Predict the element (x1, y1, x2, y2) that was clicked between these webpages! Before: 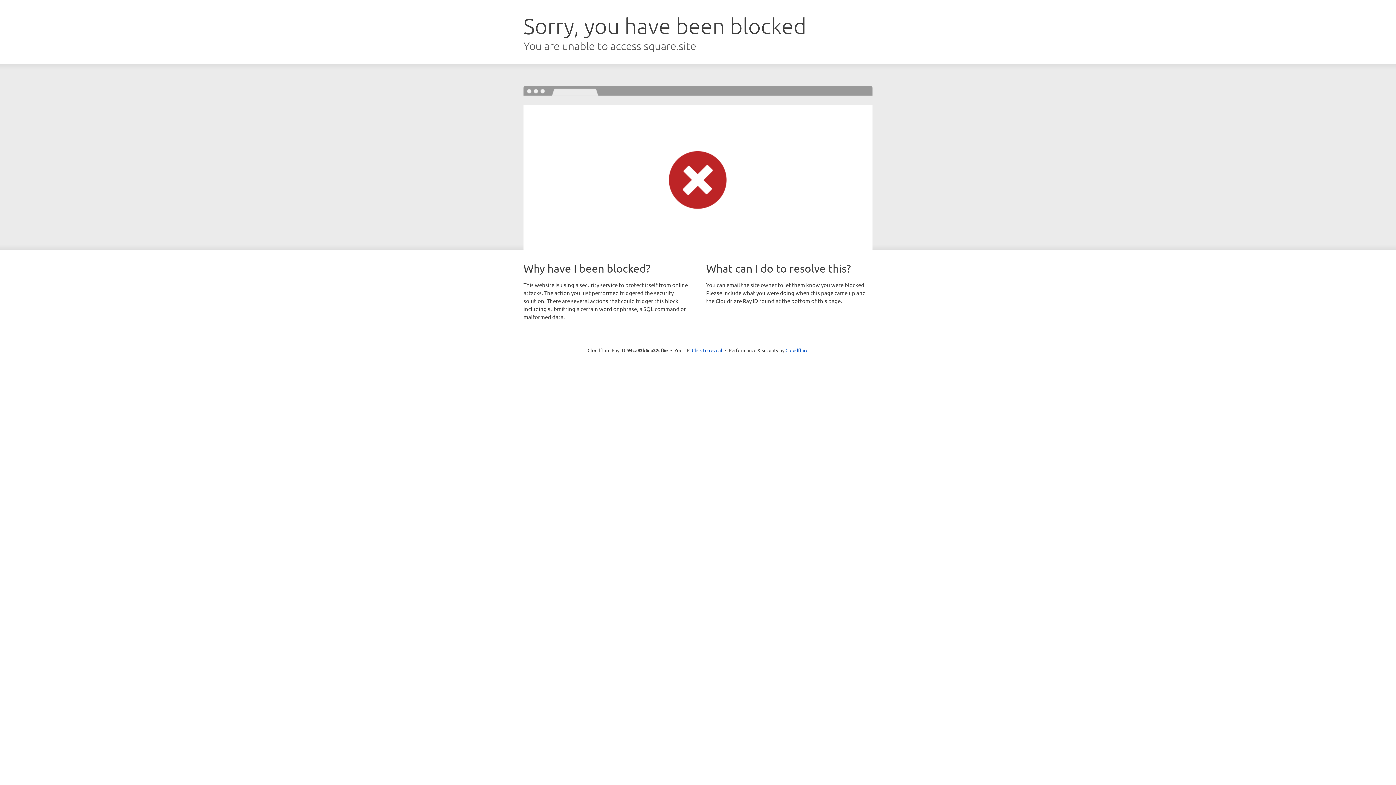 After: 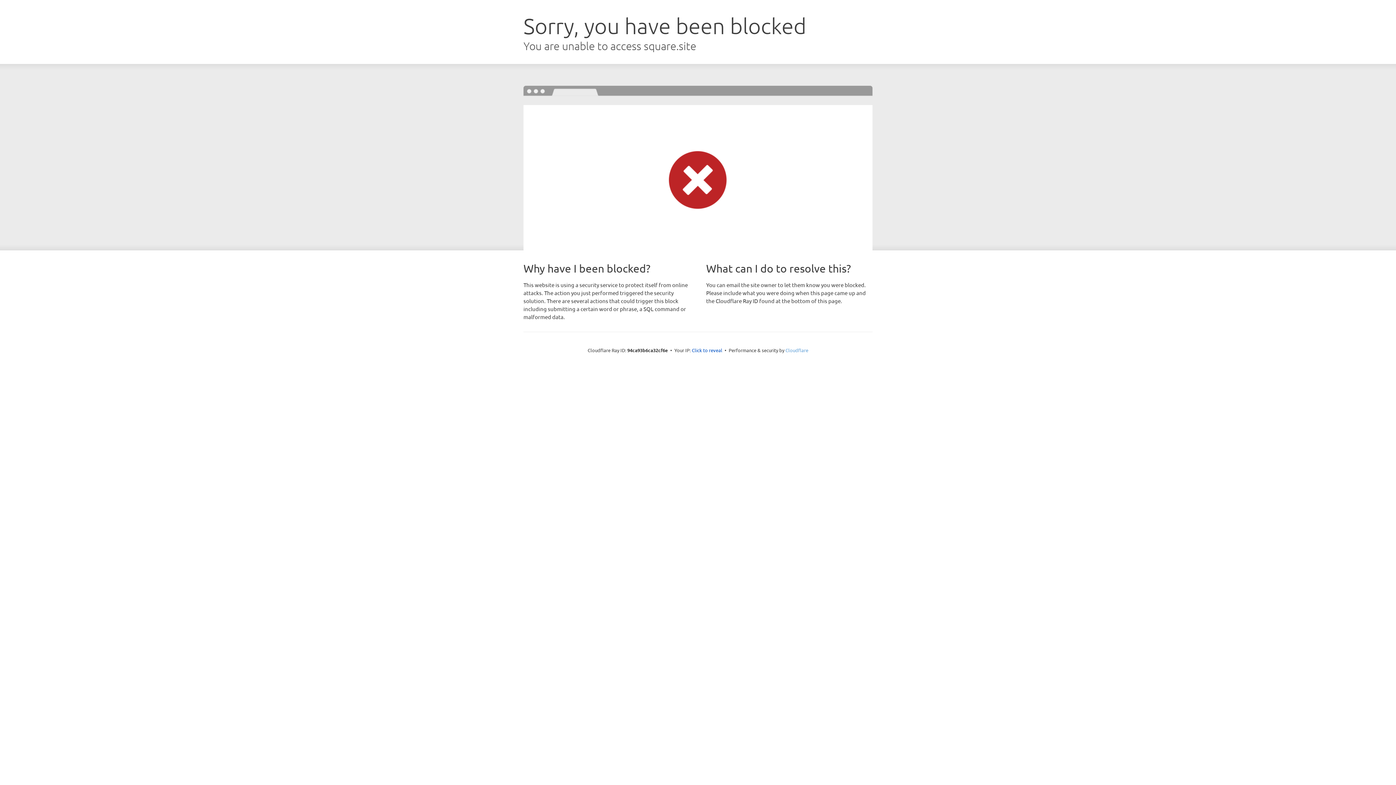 Action: label: Cloudflare bbox: (785, 347, 808, 353)